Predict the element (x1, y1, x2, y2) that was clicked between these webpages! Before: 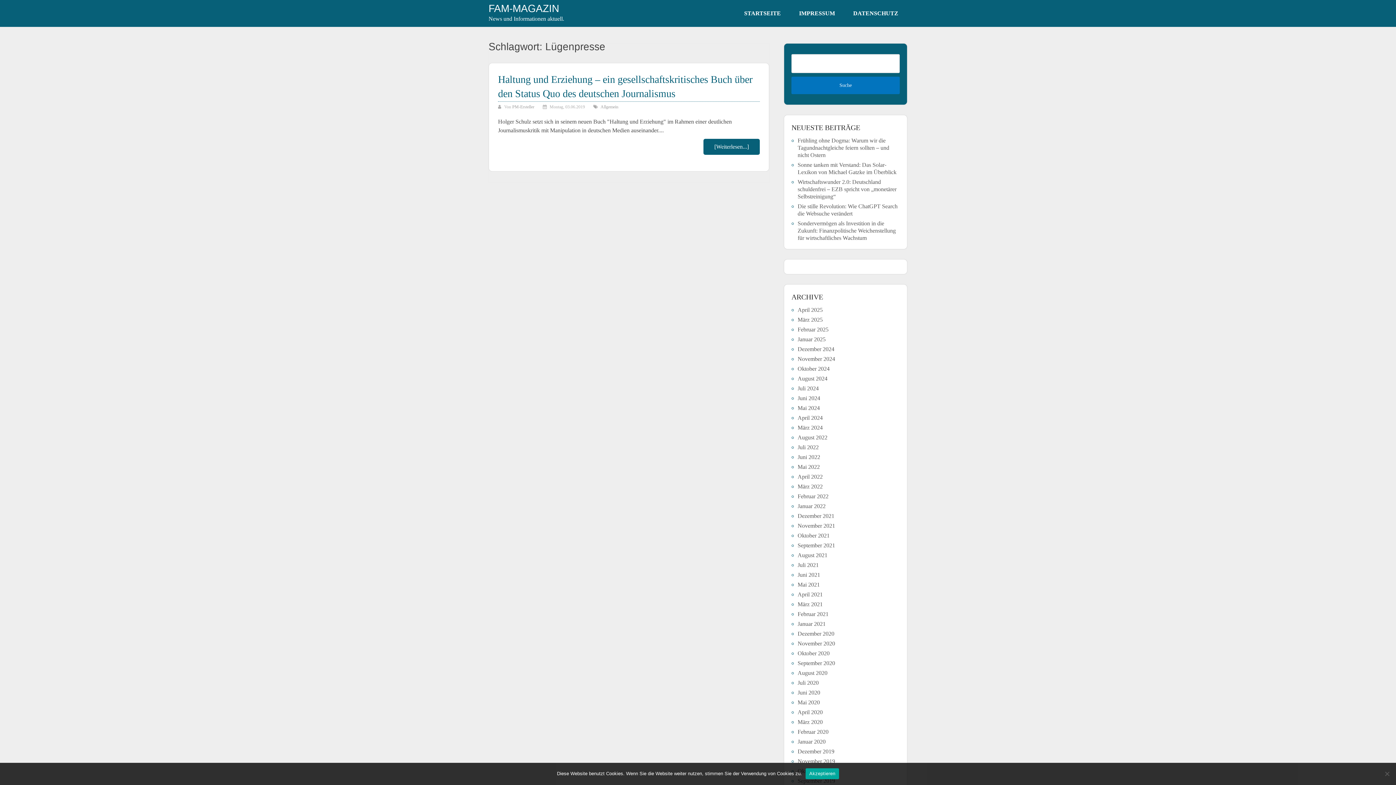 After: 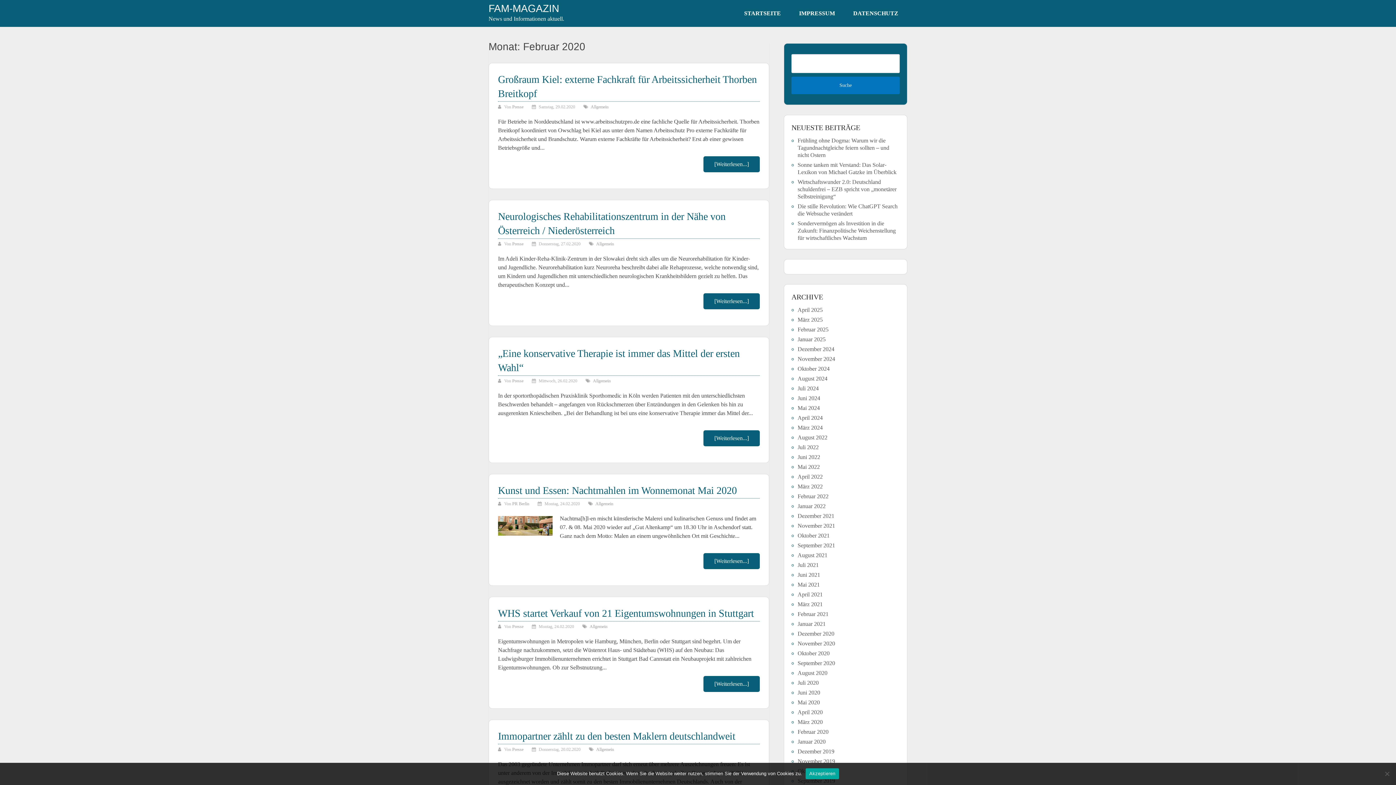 Action: bbox: (797, 729, 828, 735) label: Februar 2020